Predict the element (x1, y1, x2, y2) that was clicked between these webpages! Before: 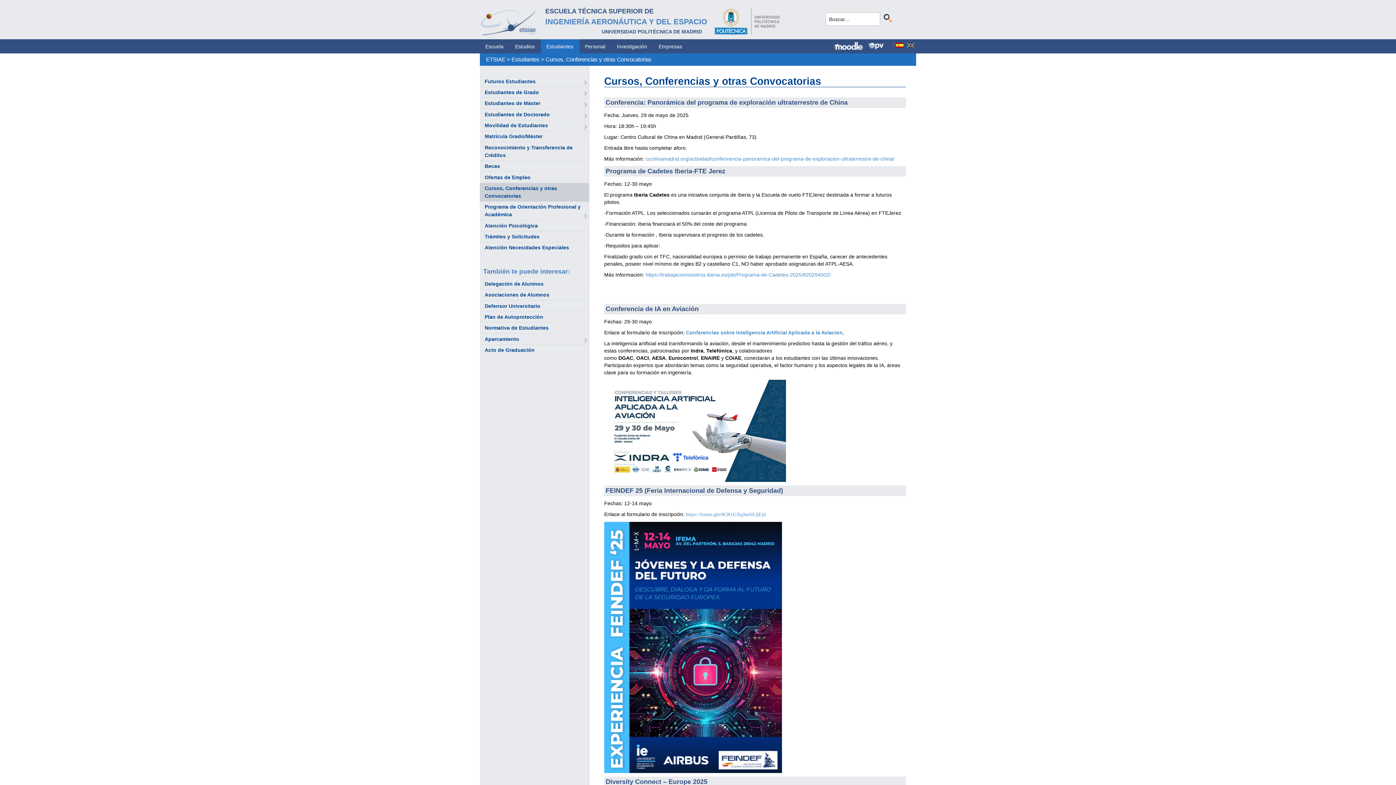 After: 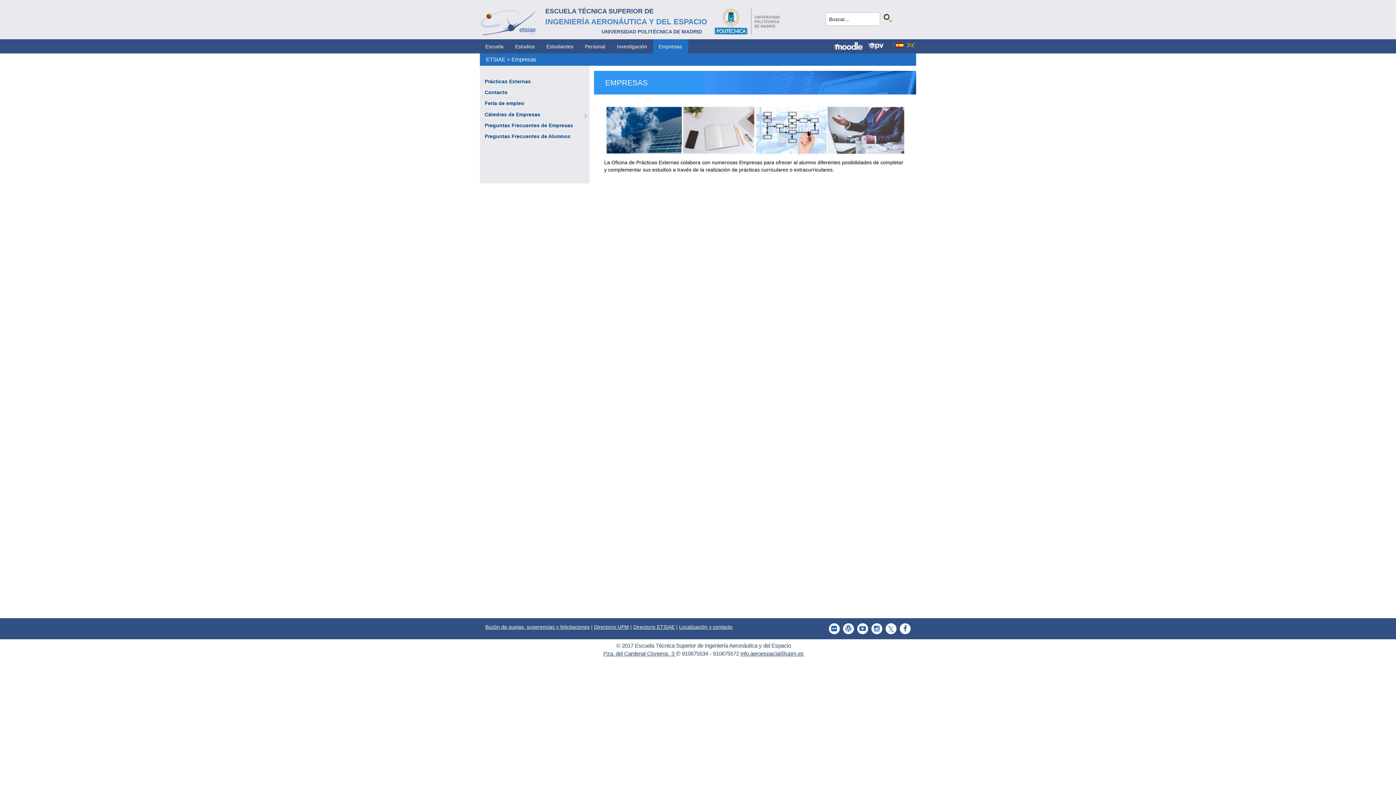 Action: bbox: (653, 39, 687, 53) label: Empresas